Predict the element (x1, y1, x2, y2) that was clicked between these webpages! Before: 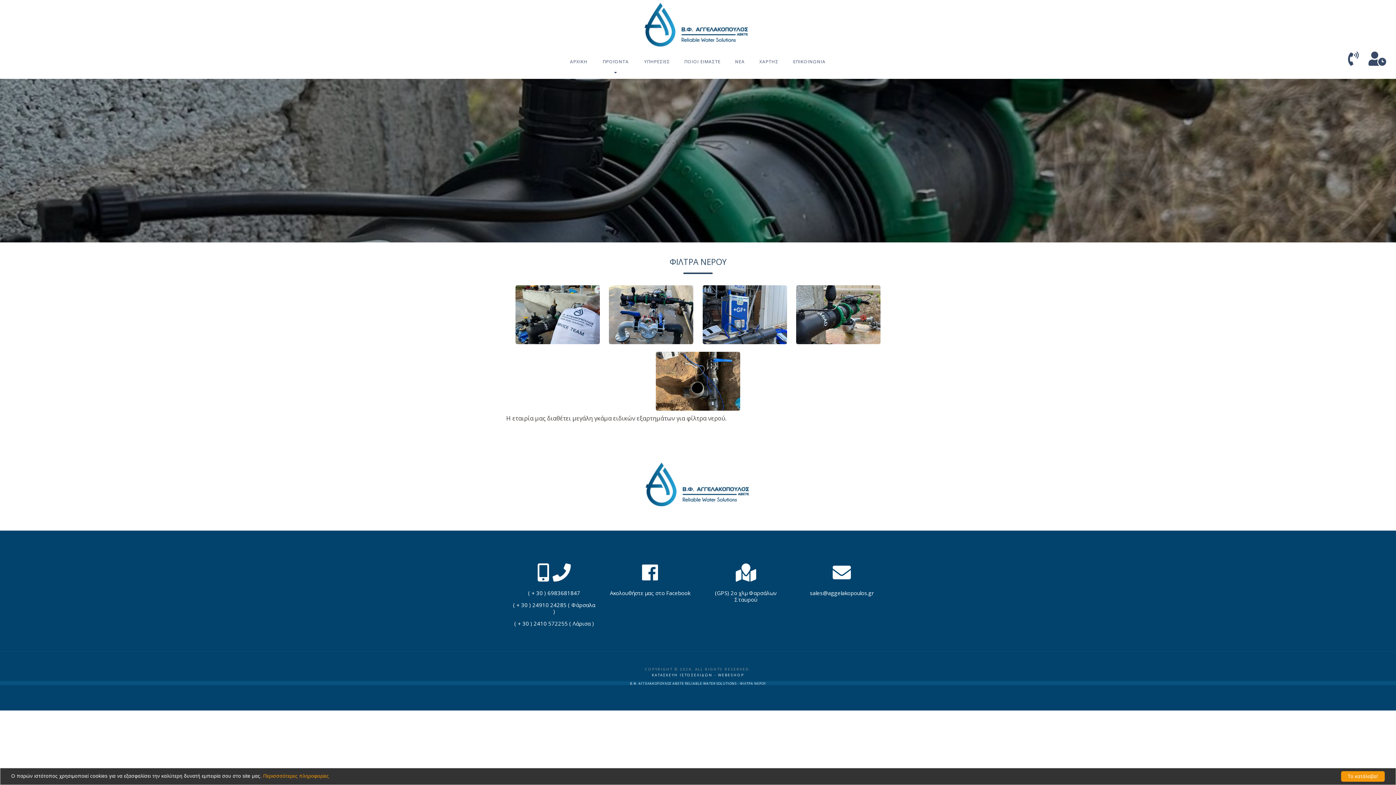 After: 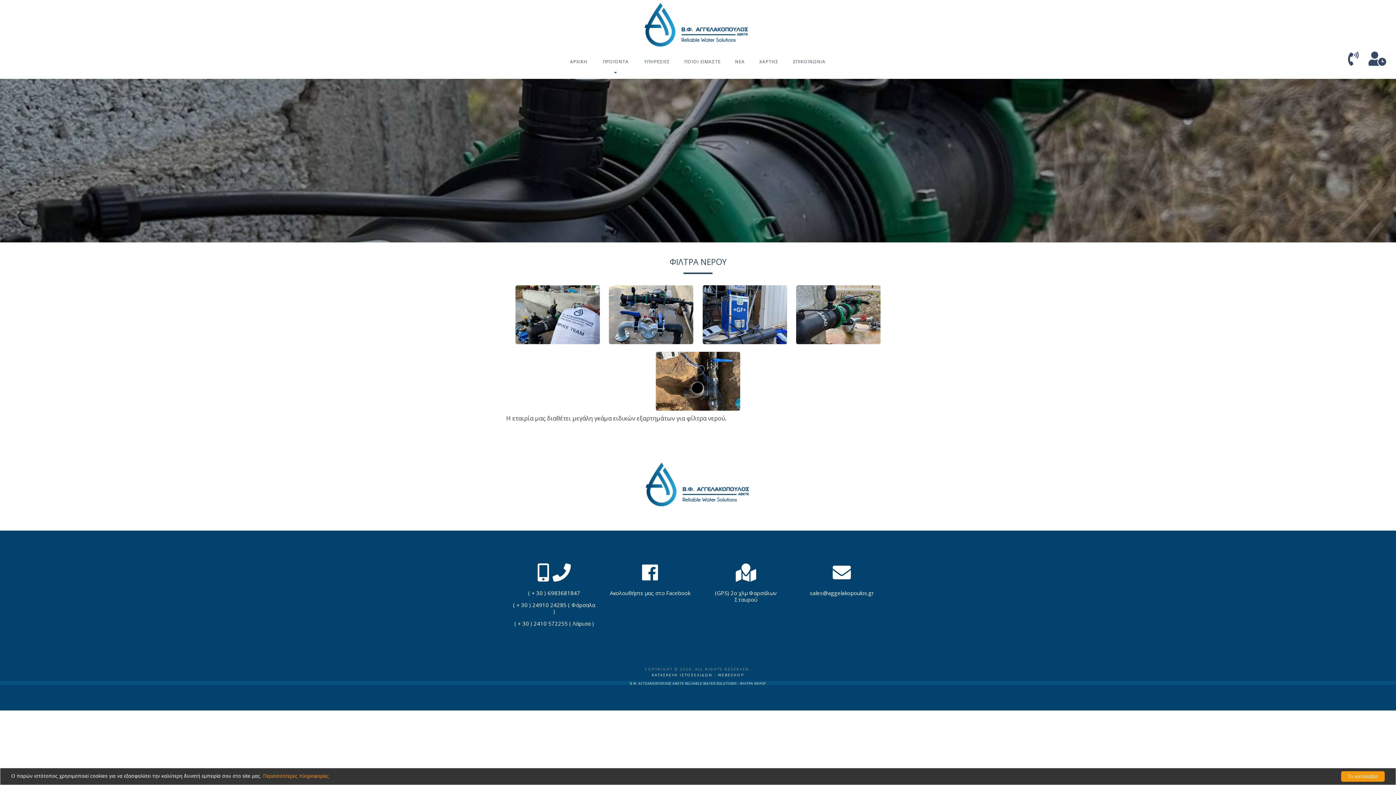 Action: bbox: (535, 560, 572, 585)